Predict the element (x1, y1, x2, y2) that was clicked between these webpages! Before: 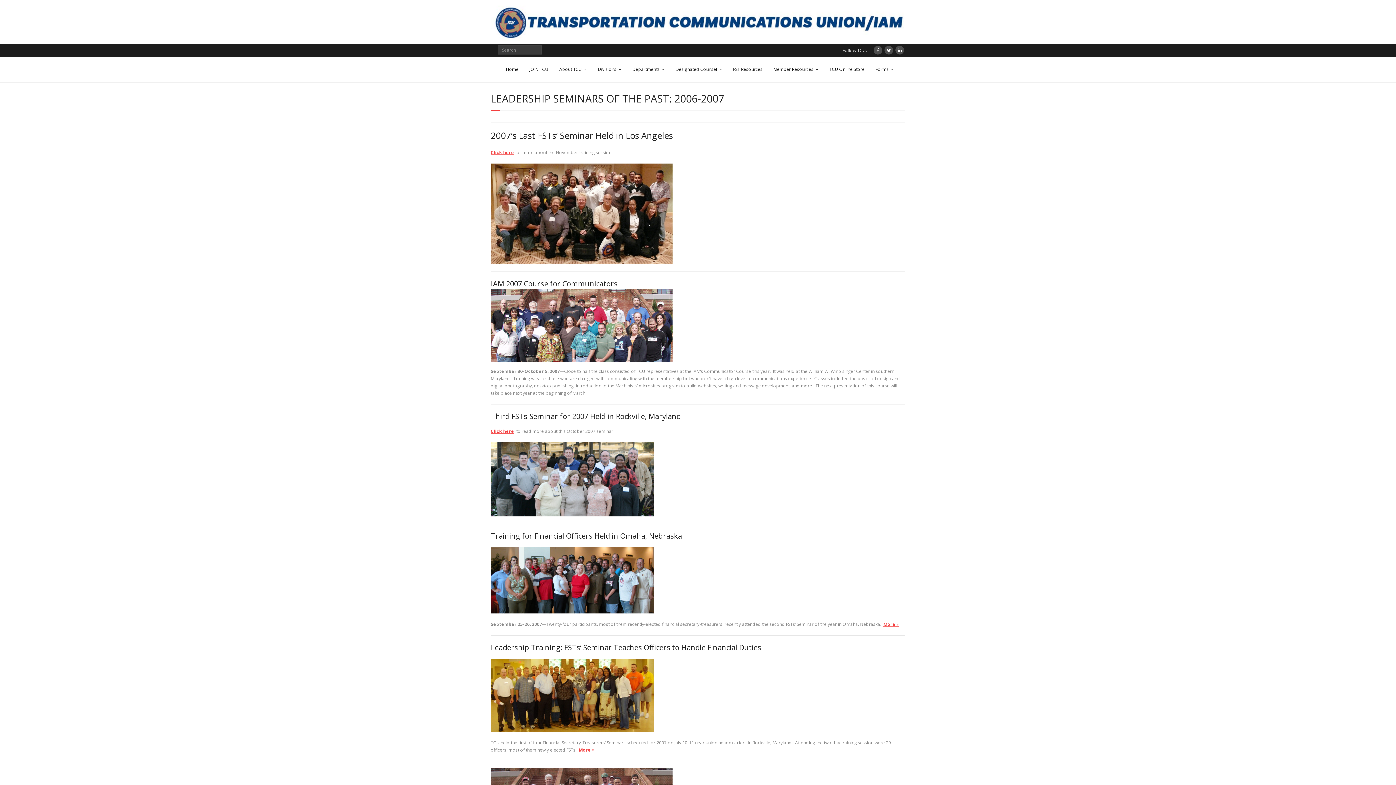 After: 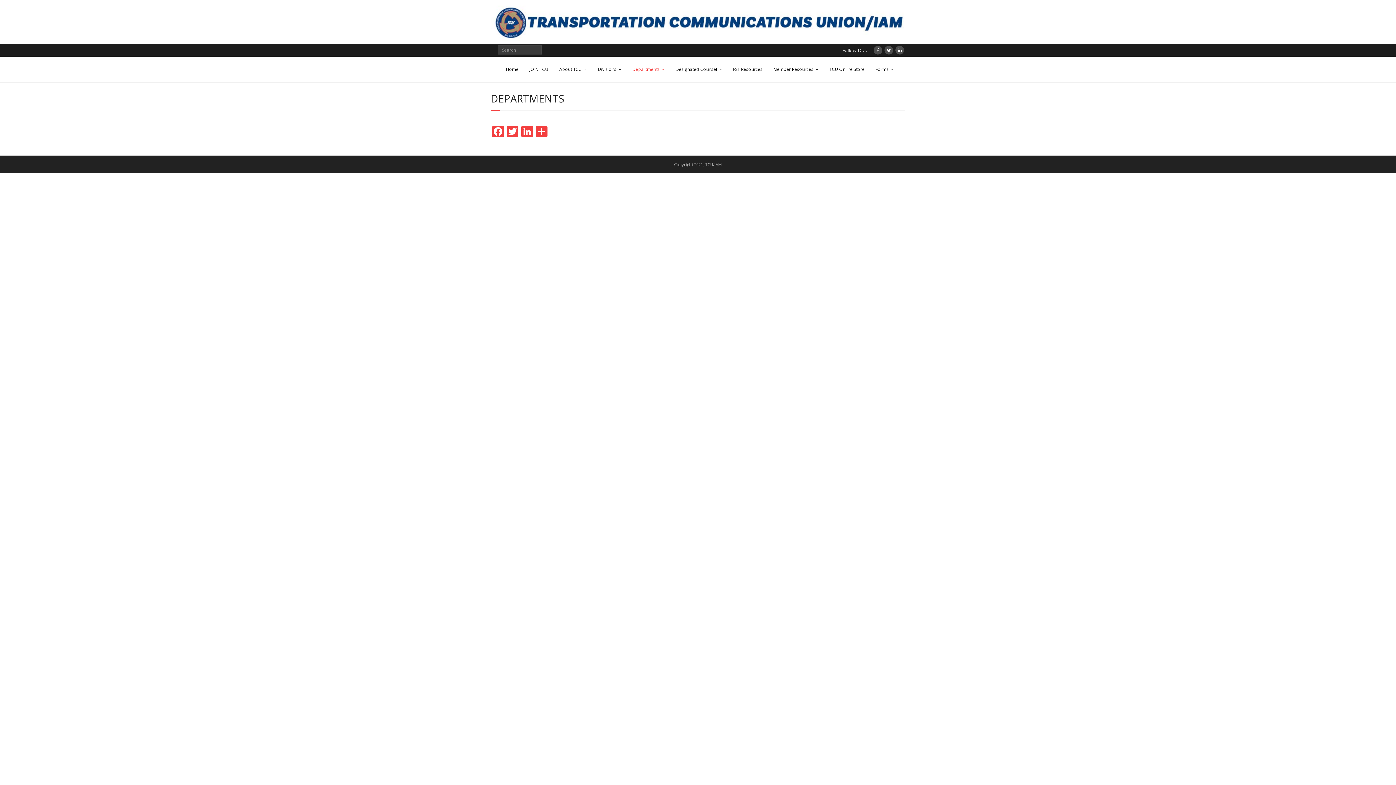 Action: label: Departments bbox: (625, 56, 668, 82)